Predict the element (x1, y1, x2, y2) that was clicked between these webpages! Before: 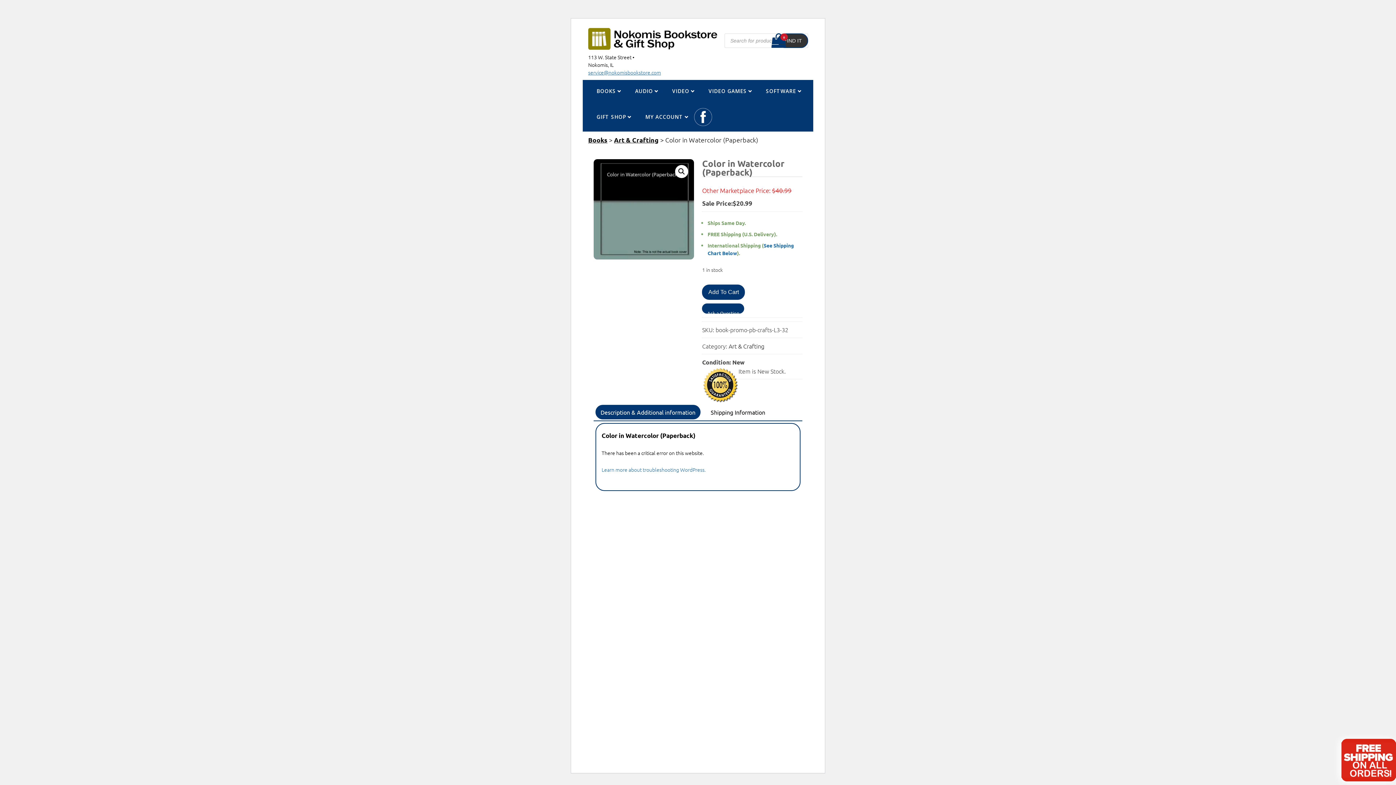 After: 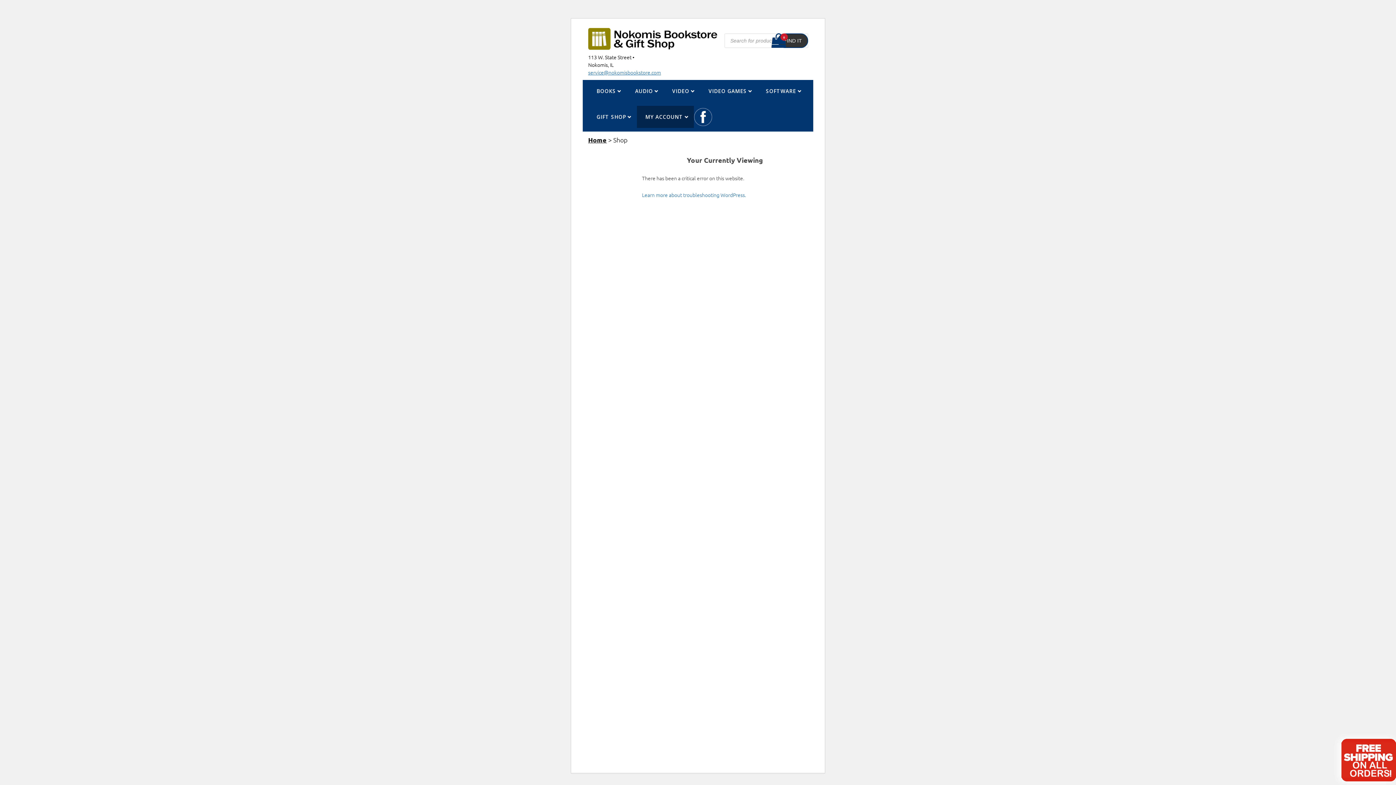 Action: label: MY ACCOUNT bbox: (637, 105, 694, 128)